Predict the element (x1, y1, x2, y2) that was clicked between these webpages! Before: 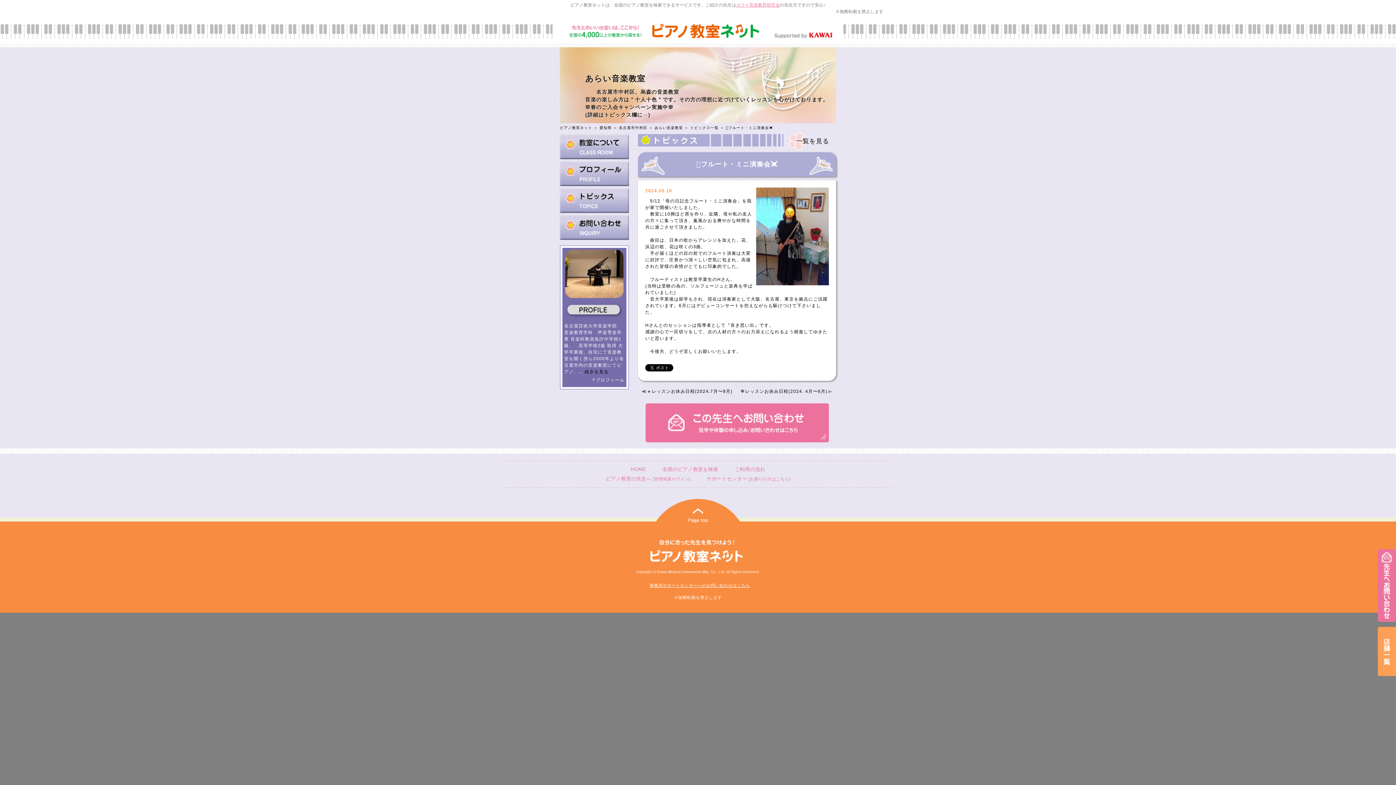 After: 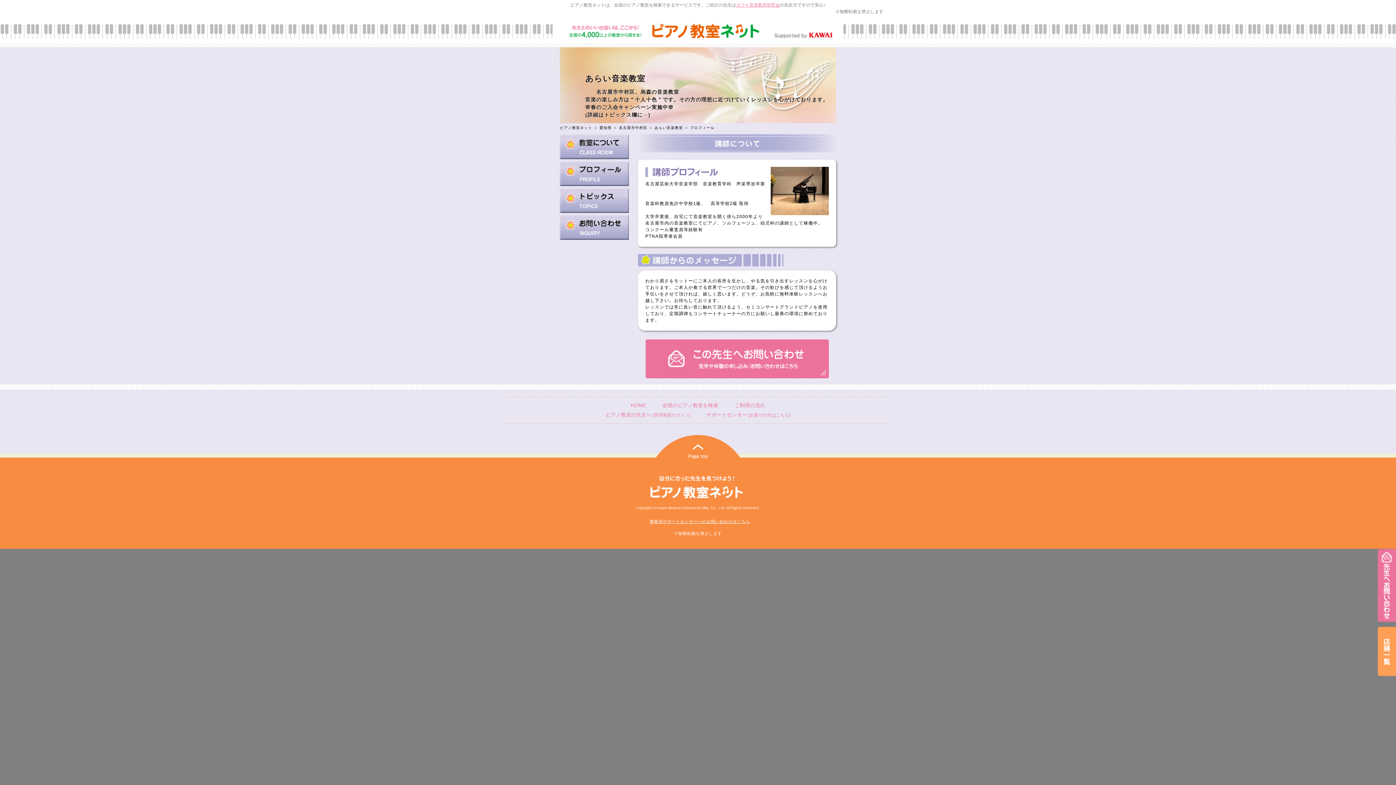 Action: label: プロフィール bbox: (592, 377, 624, 382)